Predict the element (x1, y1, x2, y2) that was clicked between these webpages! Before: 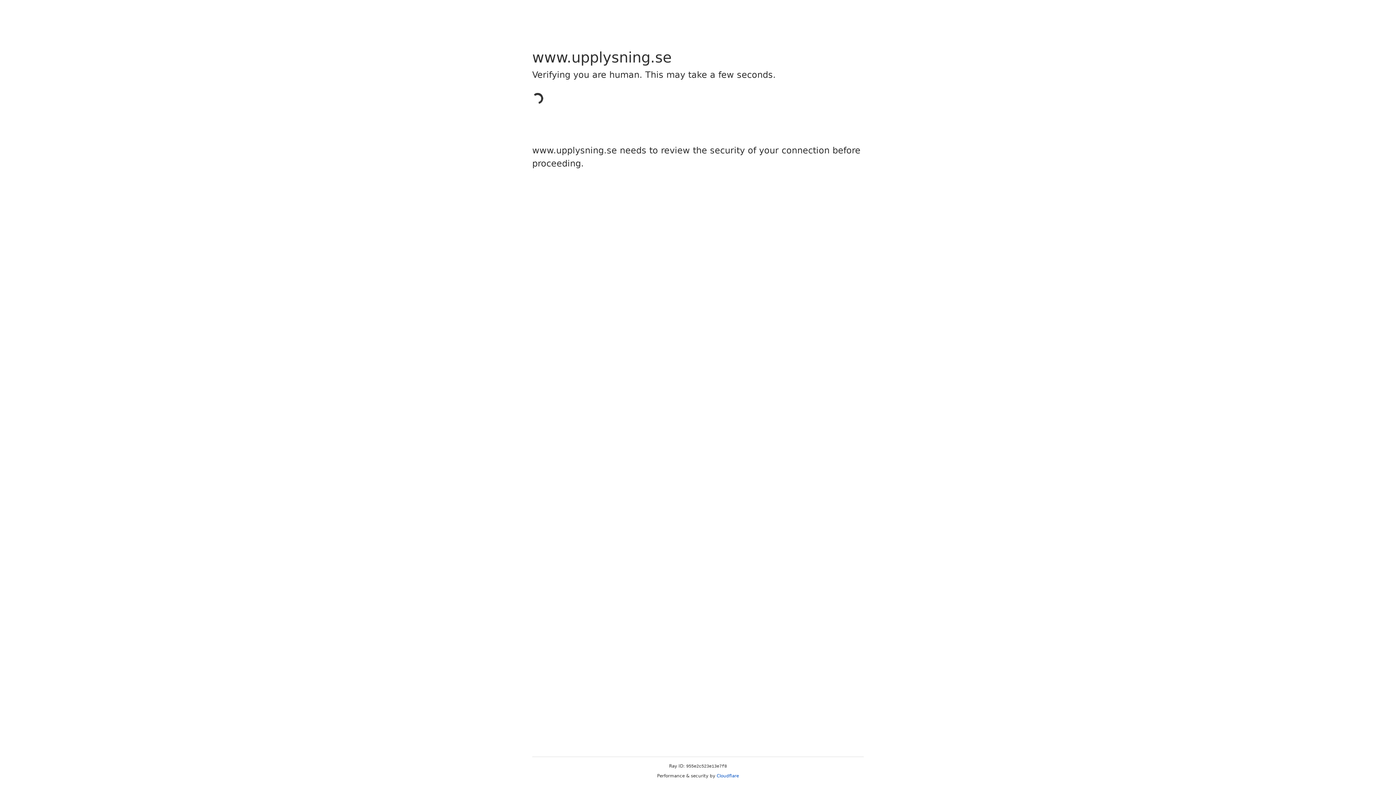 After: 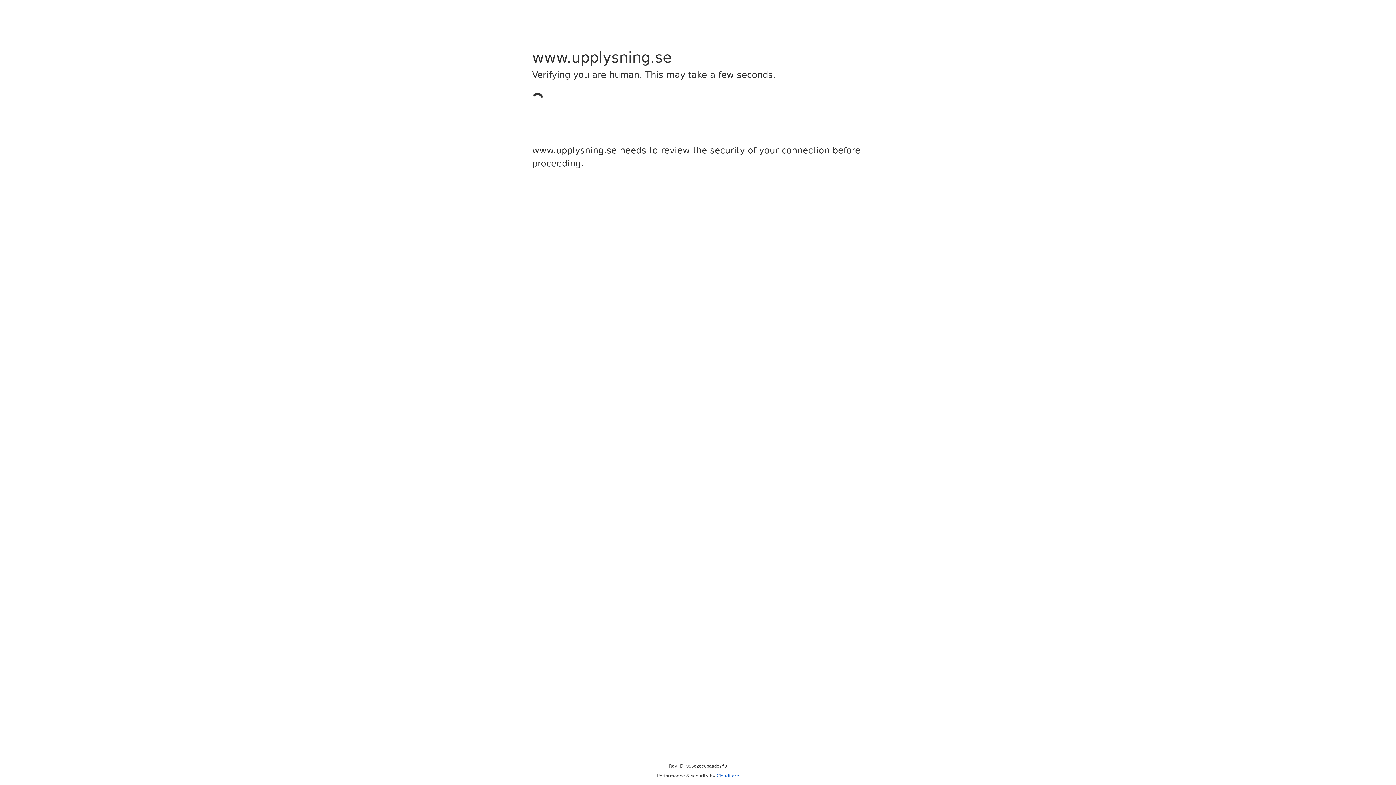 Action: label: Cloudflare bbox: (716, 773, 739, 778)